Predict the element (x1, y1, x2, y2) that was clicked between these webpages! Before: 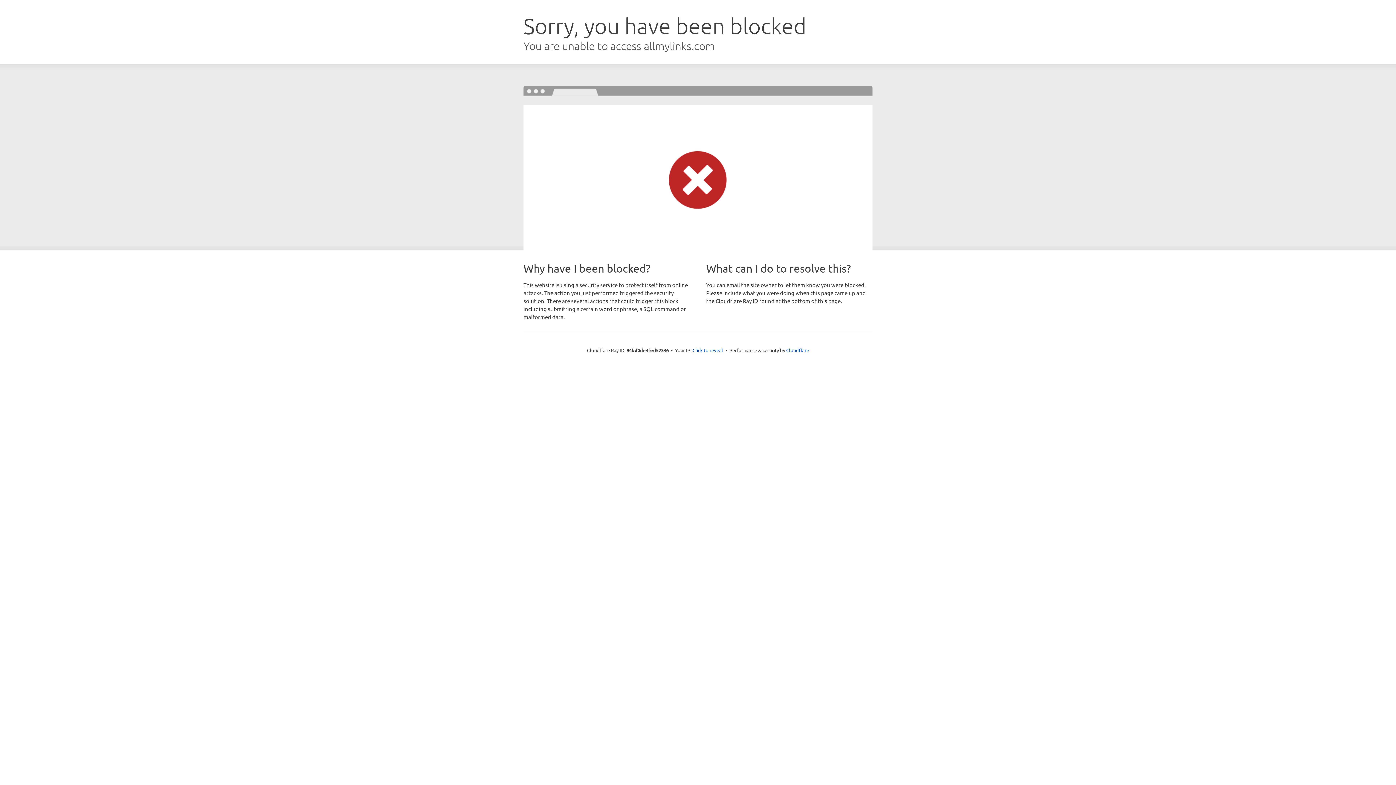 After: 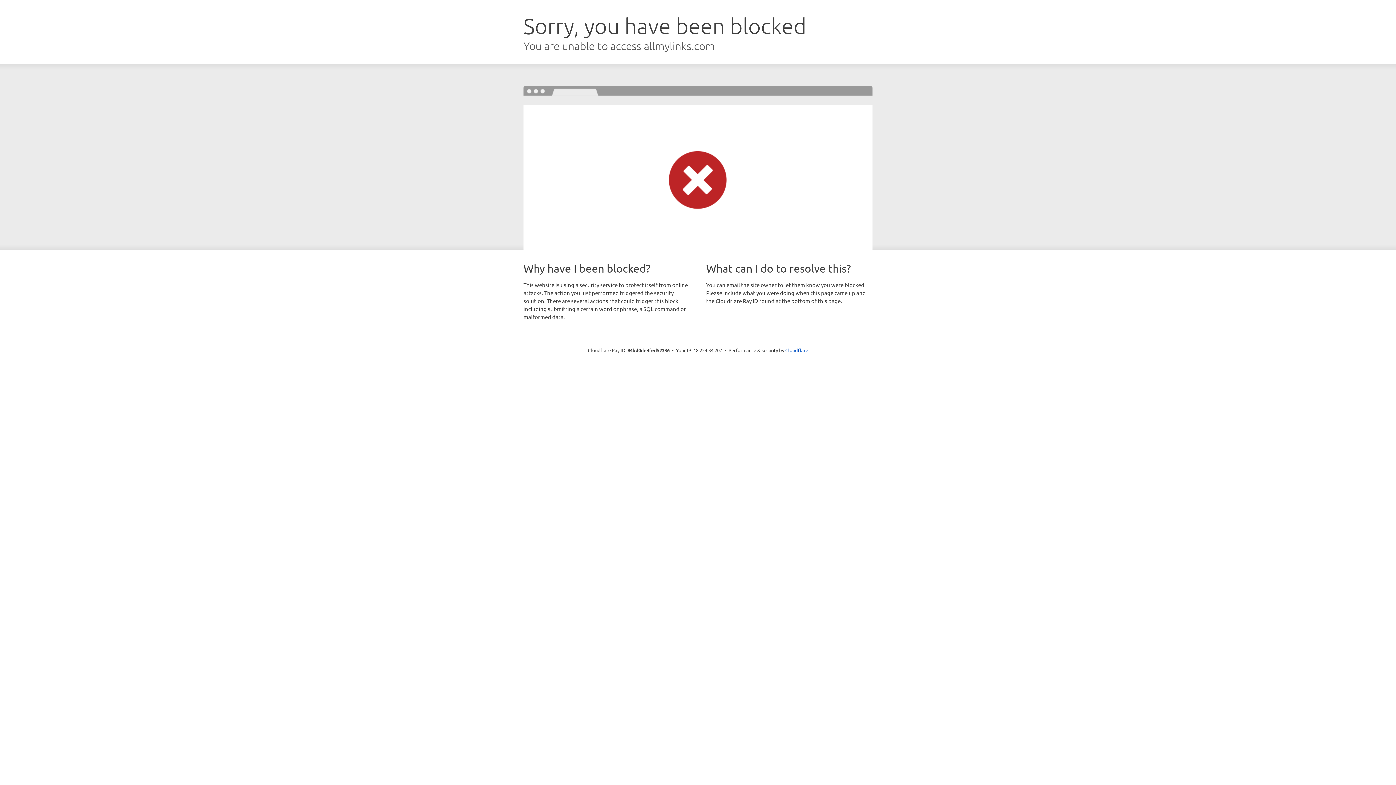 Action: label: Click to reveal bbox: (692, 346, 723, 353)